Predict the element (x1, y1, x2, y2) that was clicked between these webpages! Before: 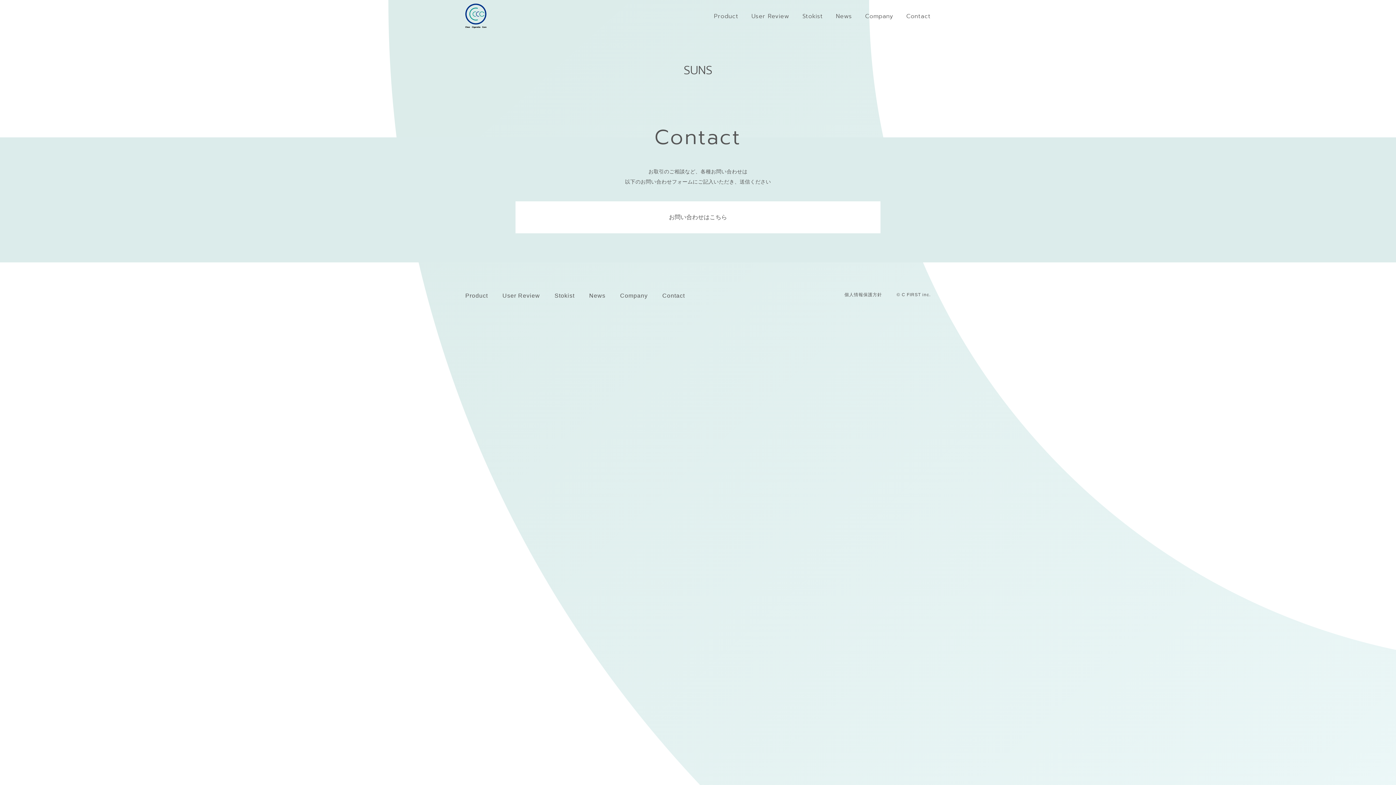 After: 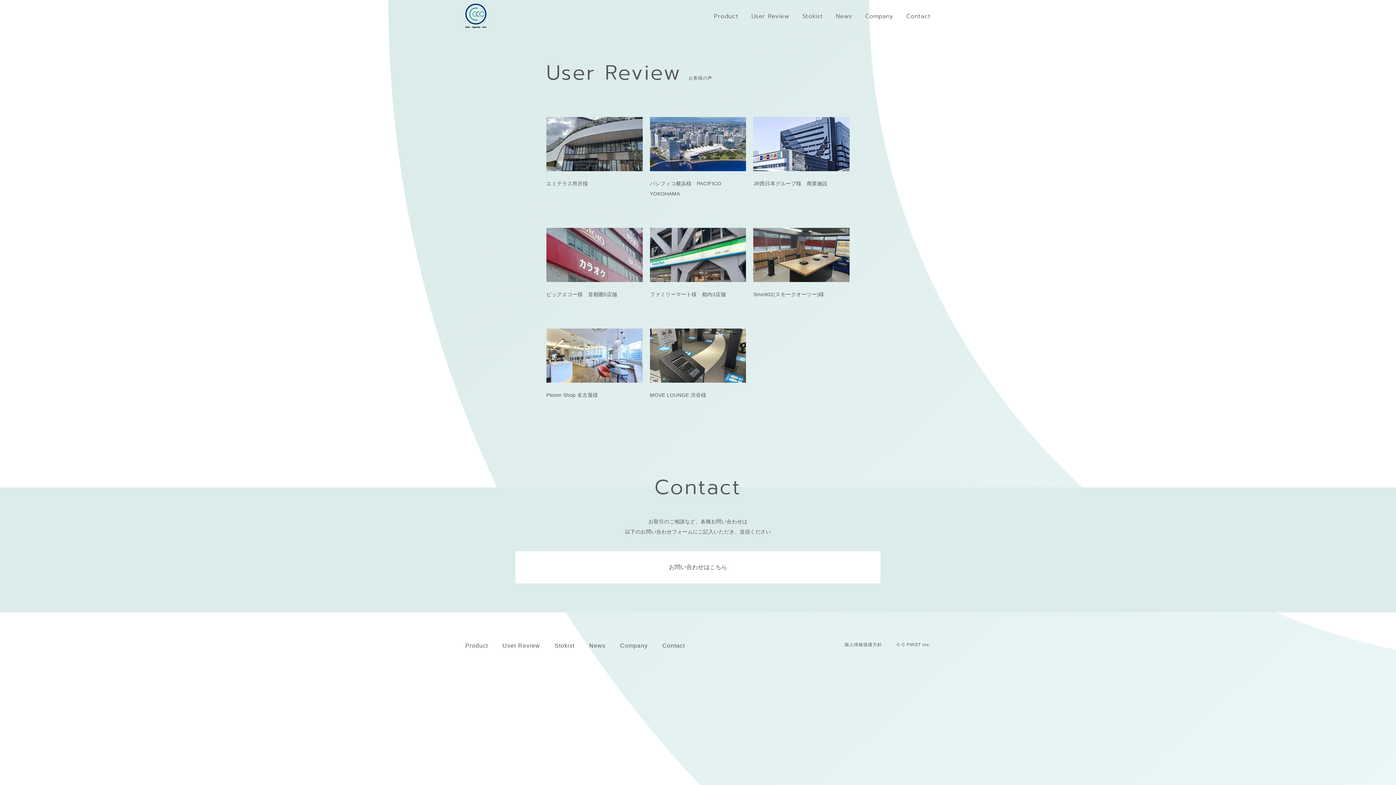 Action: bbox: (751, 12, 789, 20) label: User Review